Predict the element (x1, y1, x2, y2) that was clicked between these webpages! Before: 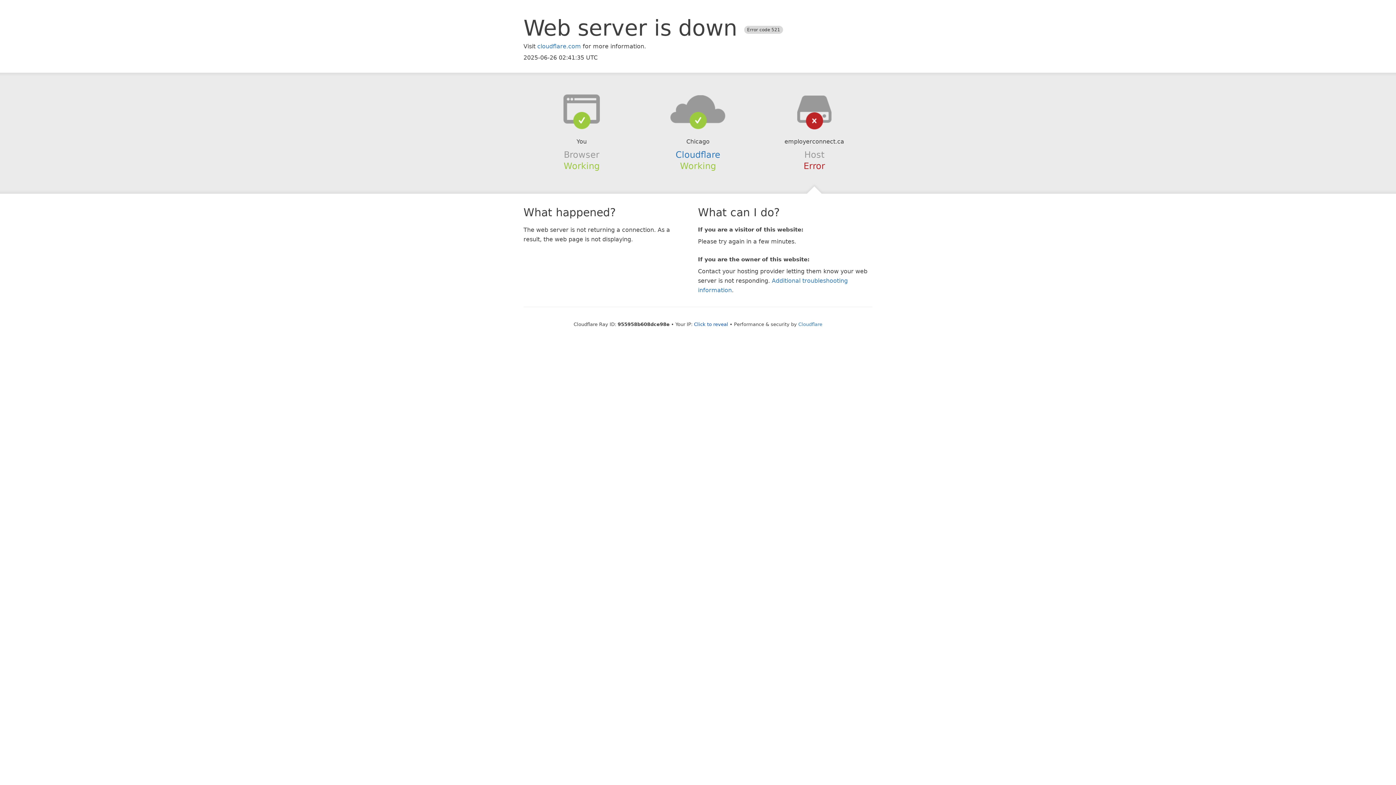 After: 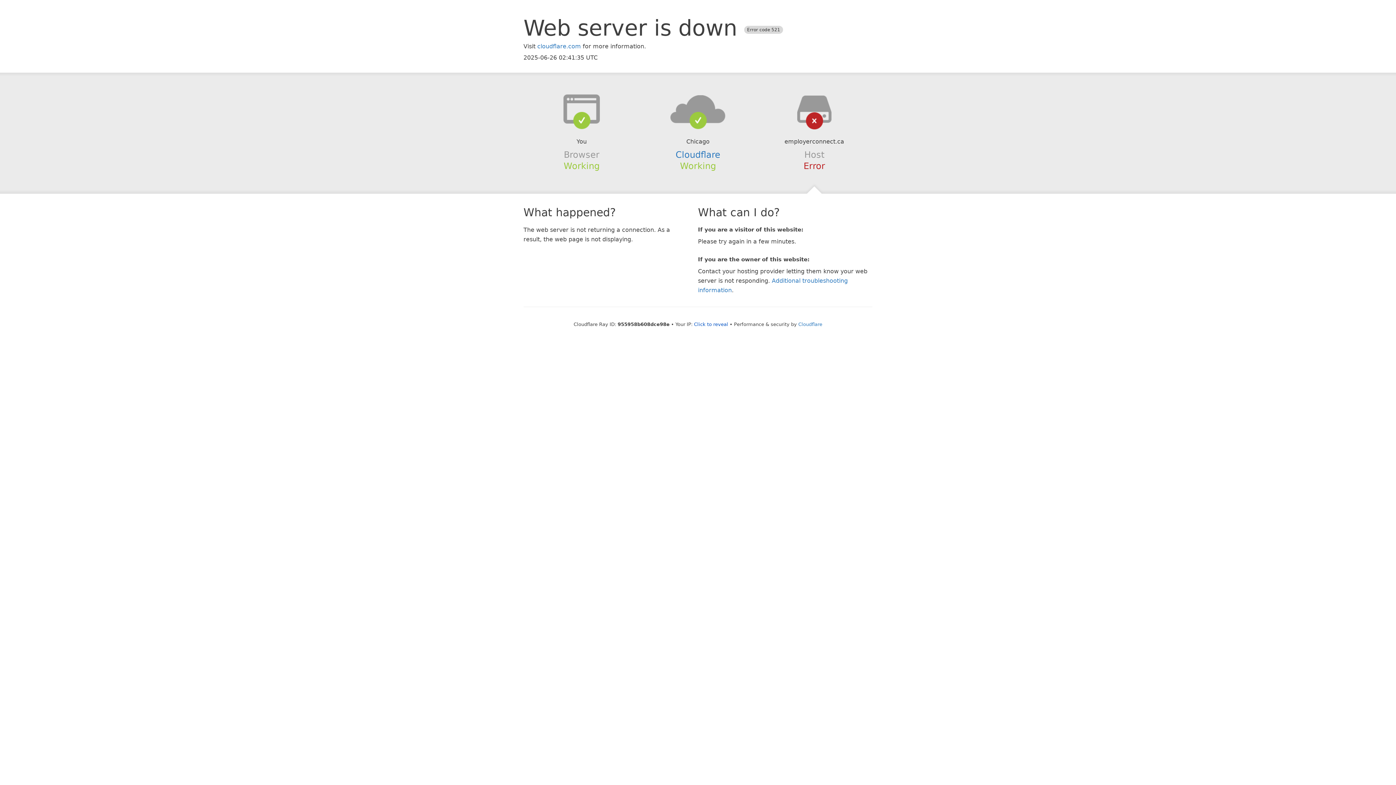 Action: bbox: (639, 94, 756, 123)